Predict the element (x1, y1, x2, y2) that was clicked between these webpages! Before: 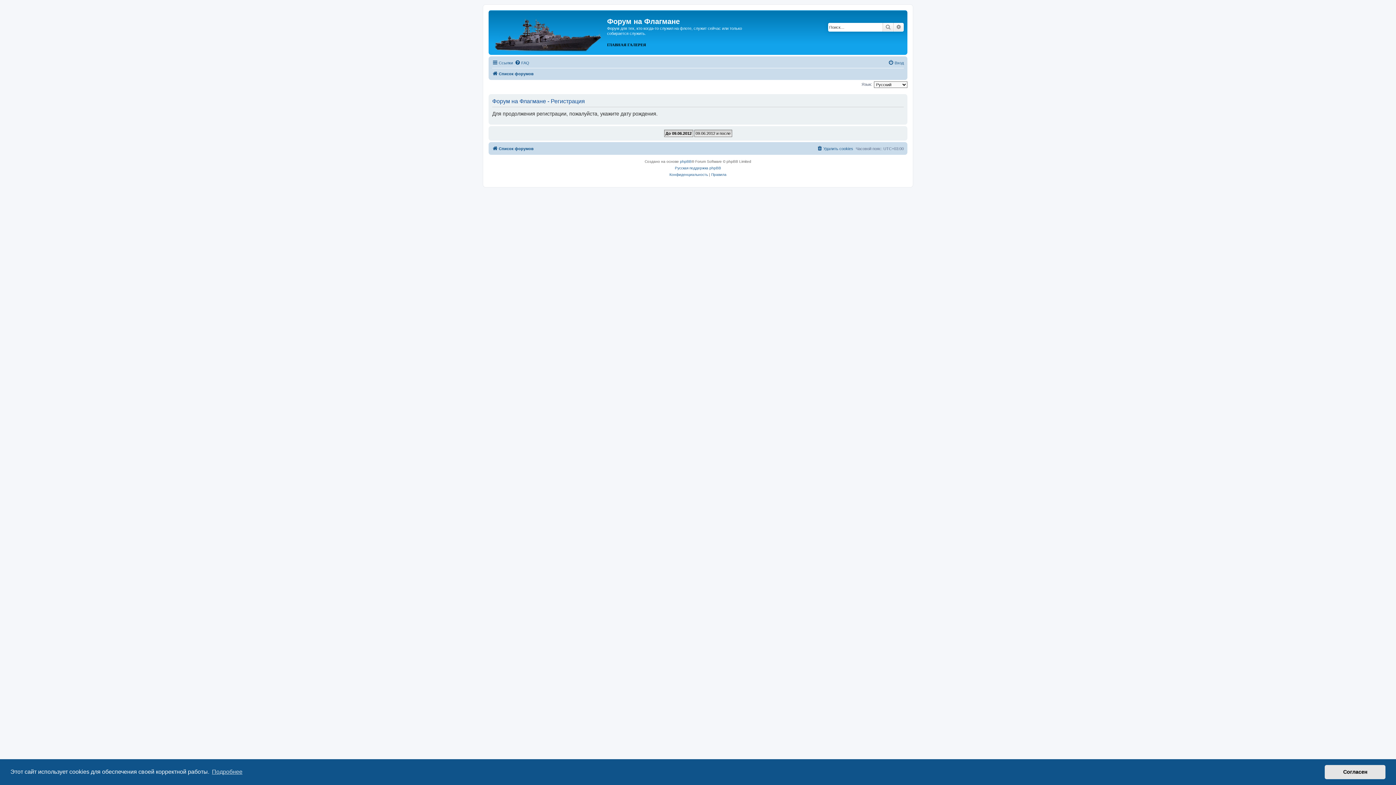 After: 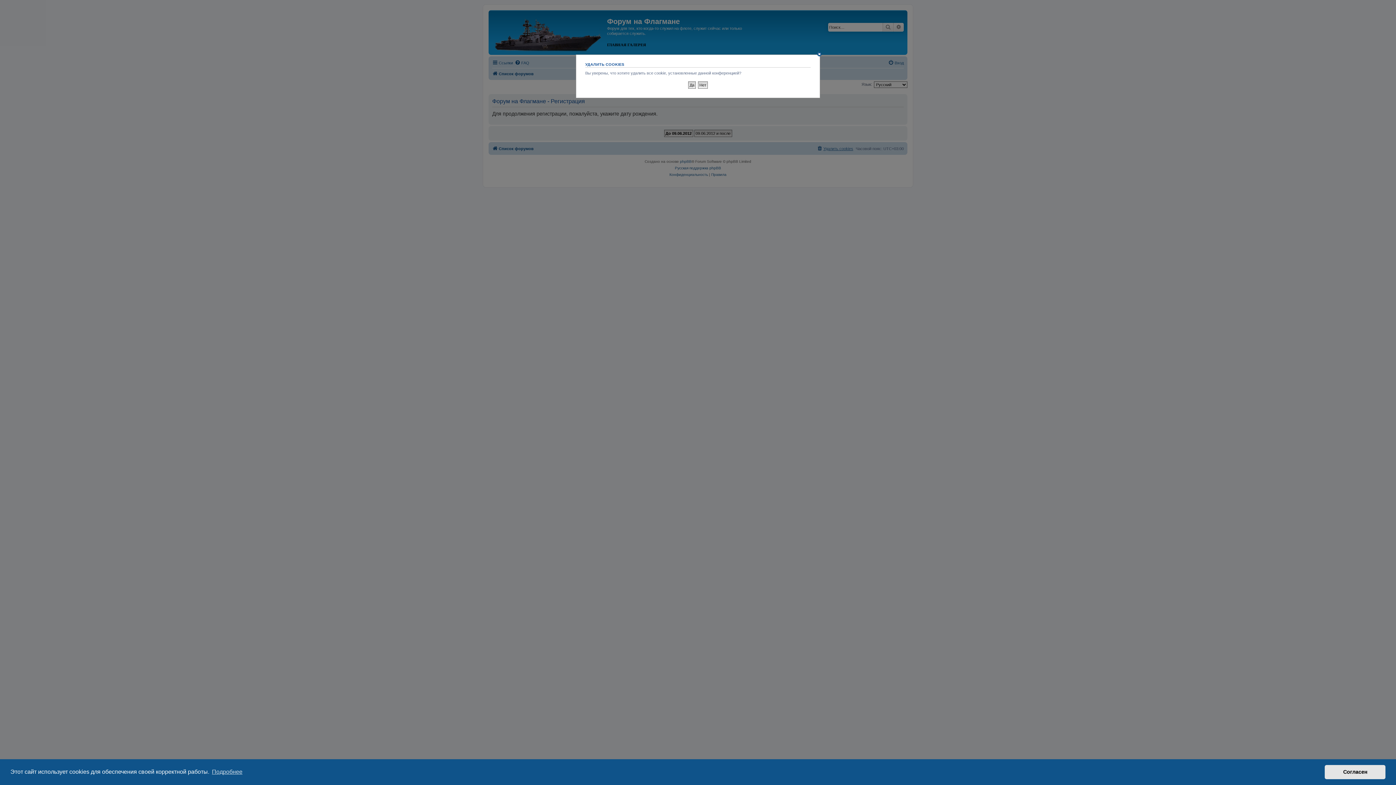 Action: label: Удалить cookies bbox: (817, 144, 853, 153)